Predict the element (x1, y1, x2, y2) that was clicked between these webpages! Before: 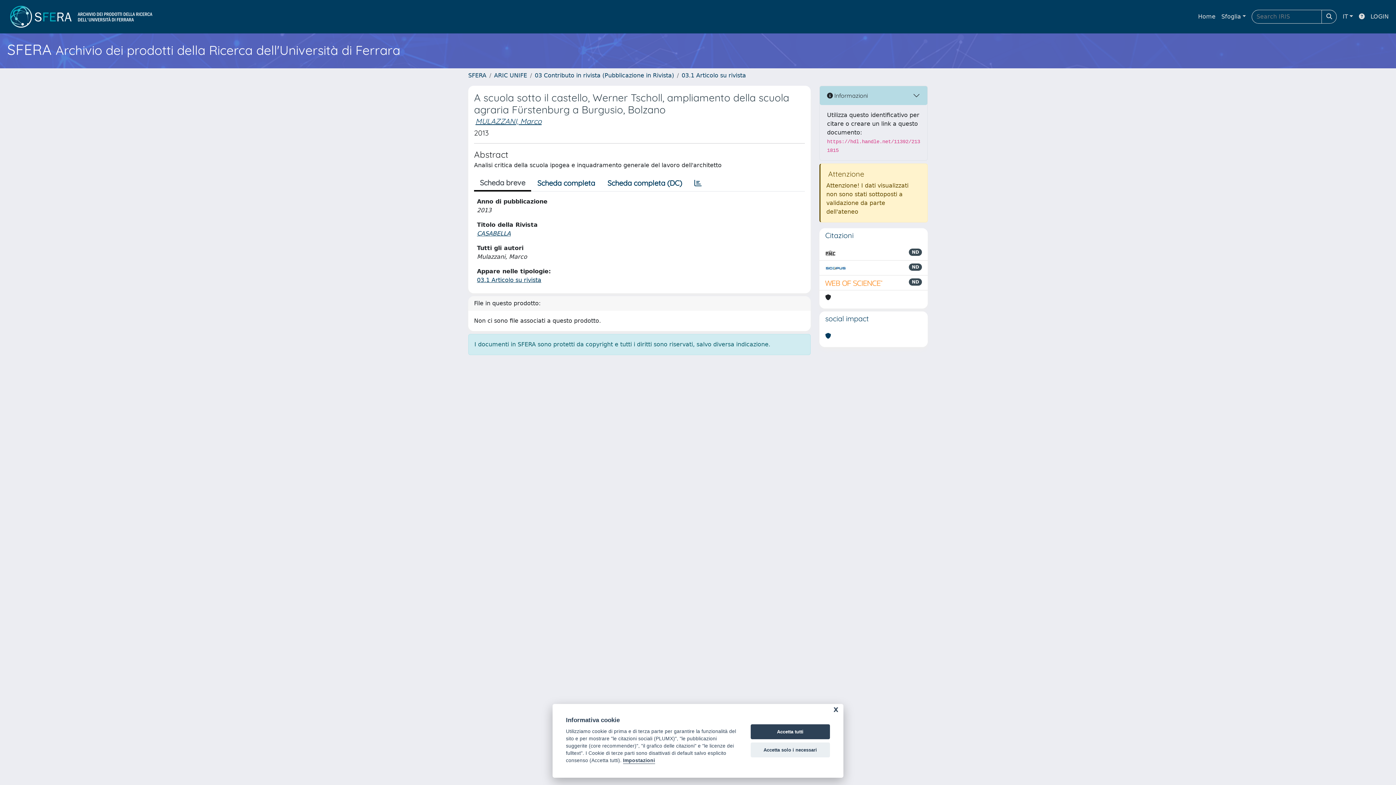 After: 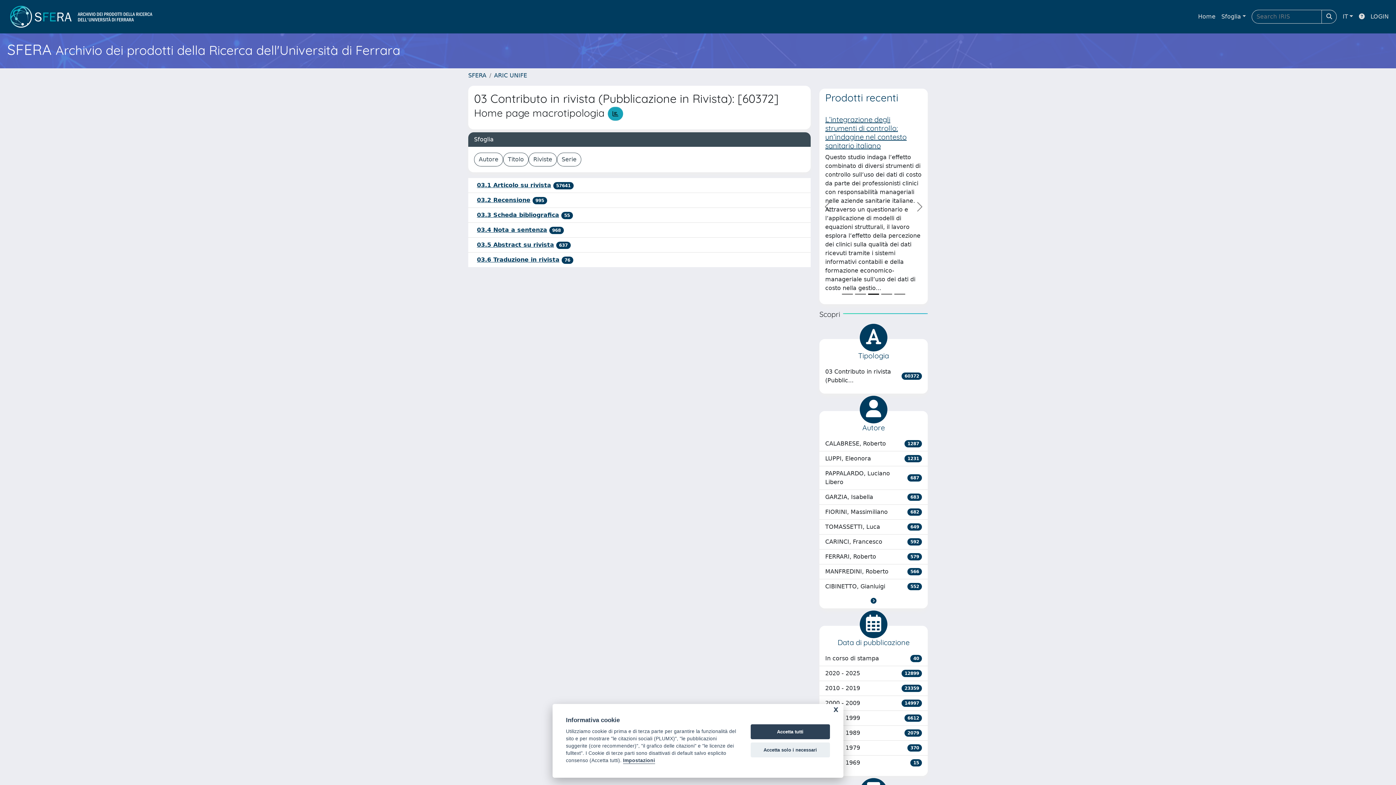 Action: label: 03 Contributo in rivista (Pubblicazione in Rivista) bbox: (534, 72, 674, 78)